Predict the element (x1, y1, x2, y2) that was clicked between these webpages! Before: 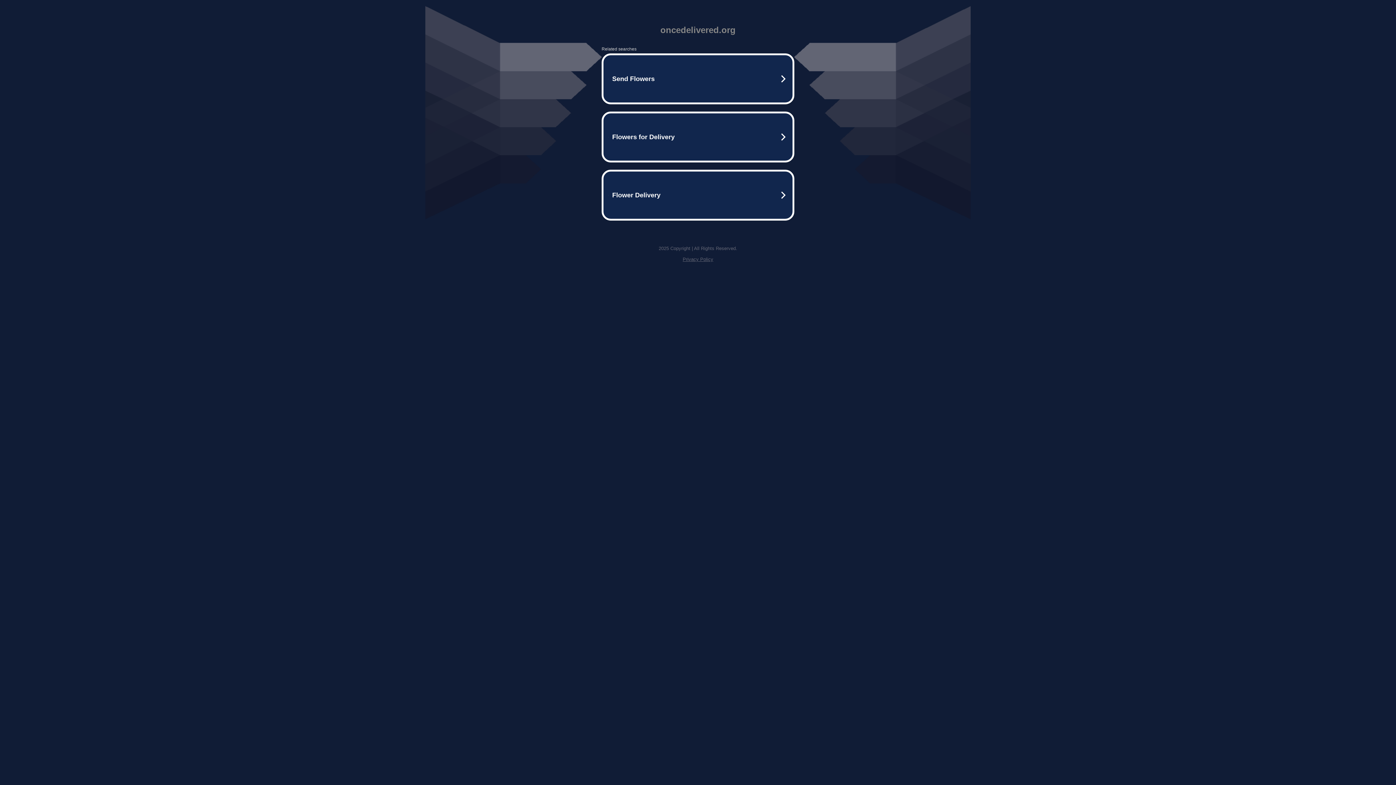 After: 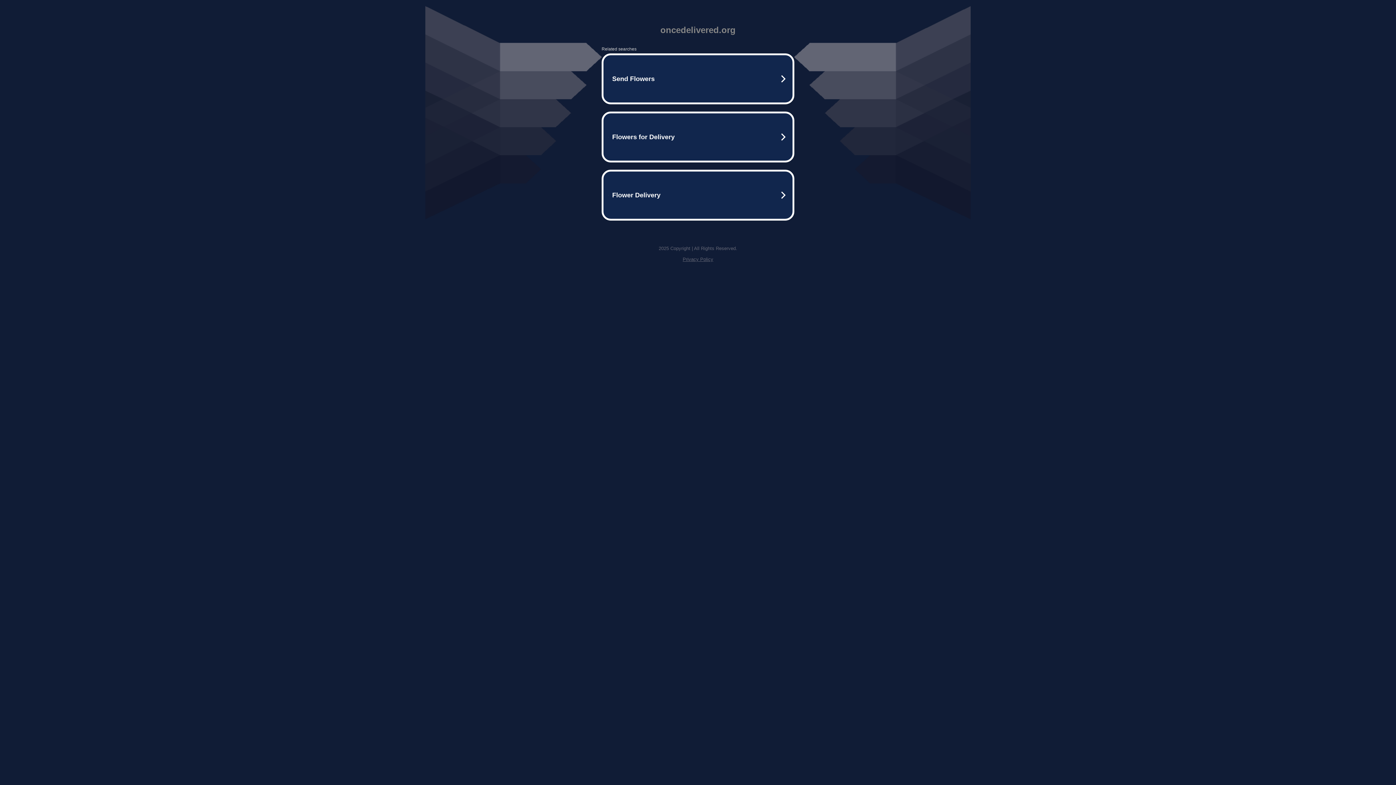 Action: bbox: (682, 256, 713, 262) label: Privacy Policy